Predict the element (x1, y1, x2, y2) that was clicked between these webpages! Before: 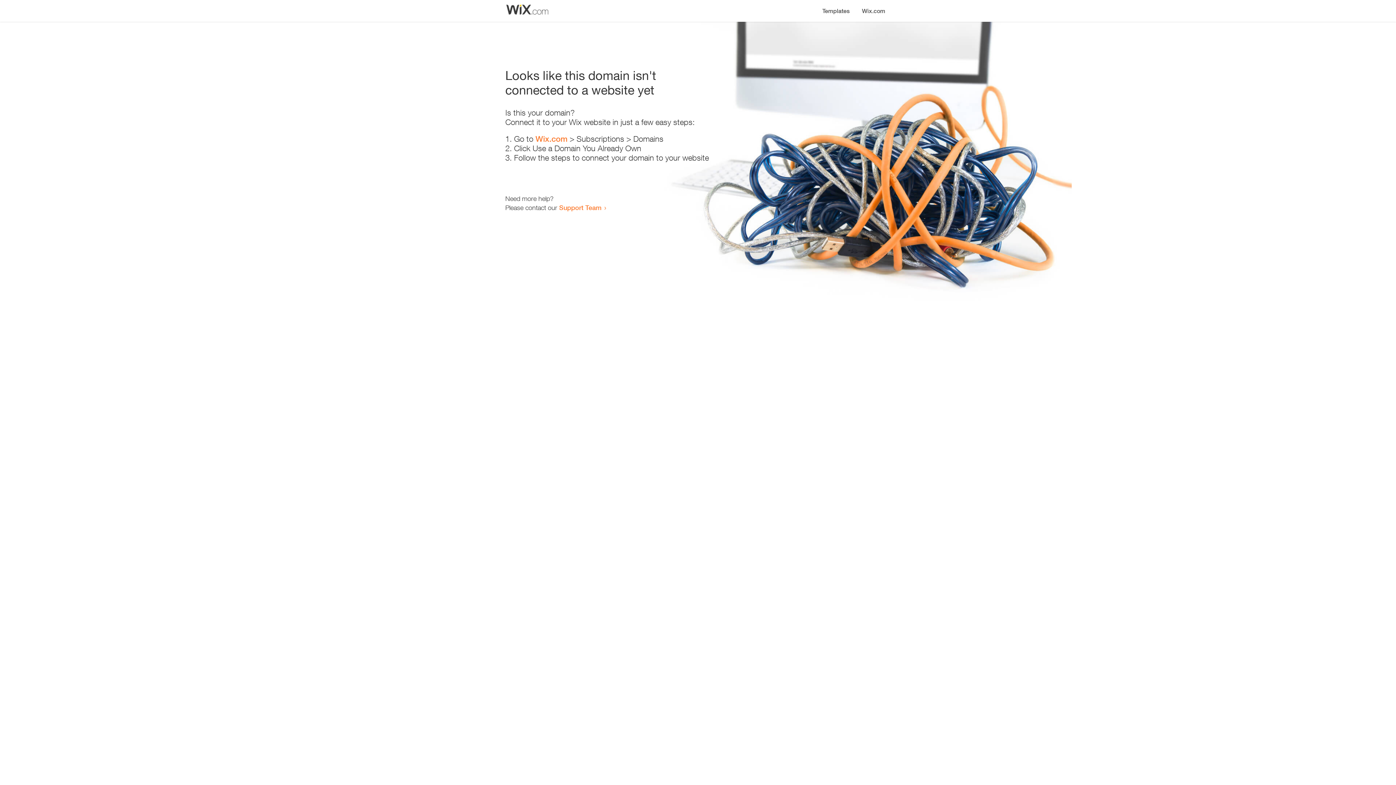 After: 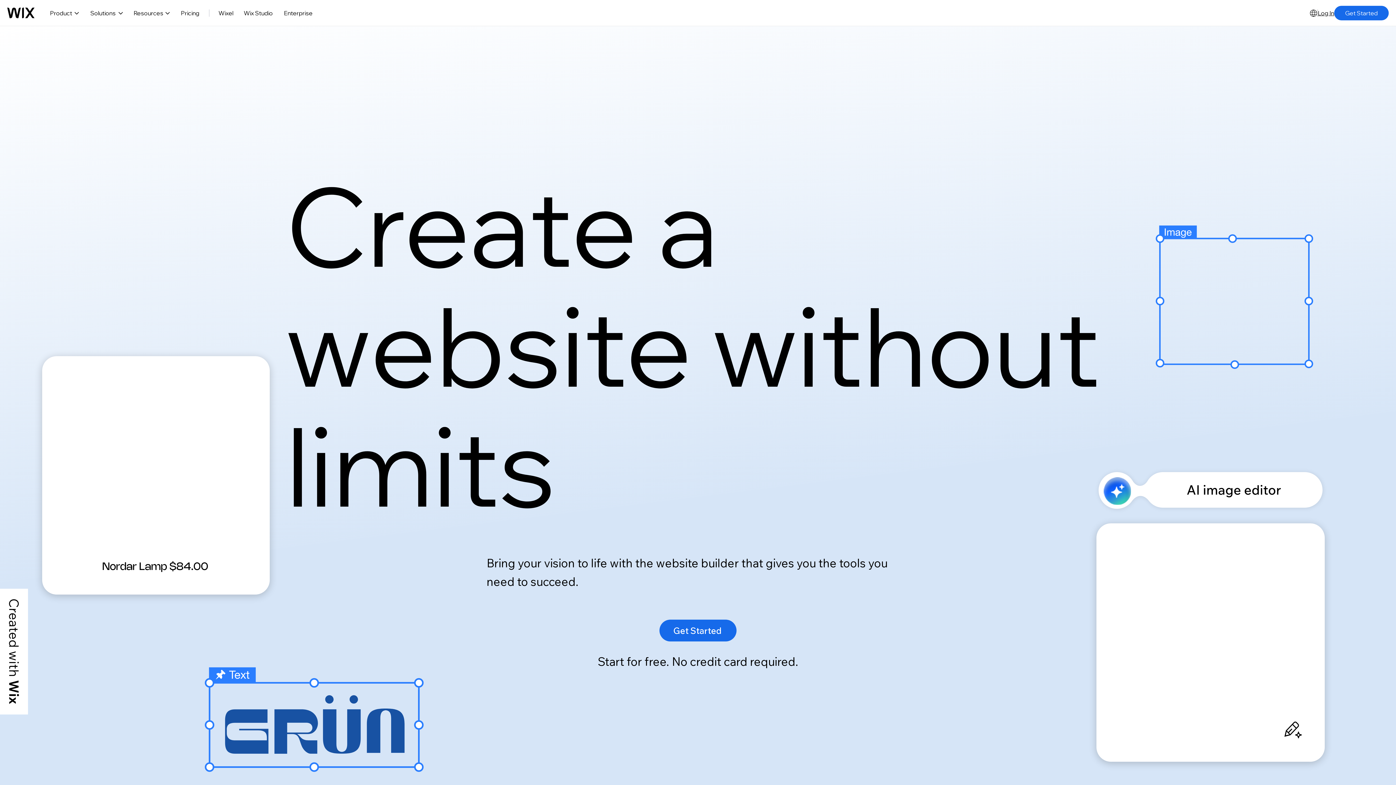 Action: label: Wix.com bbox: (535, 134, 567, 143)